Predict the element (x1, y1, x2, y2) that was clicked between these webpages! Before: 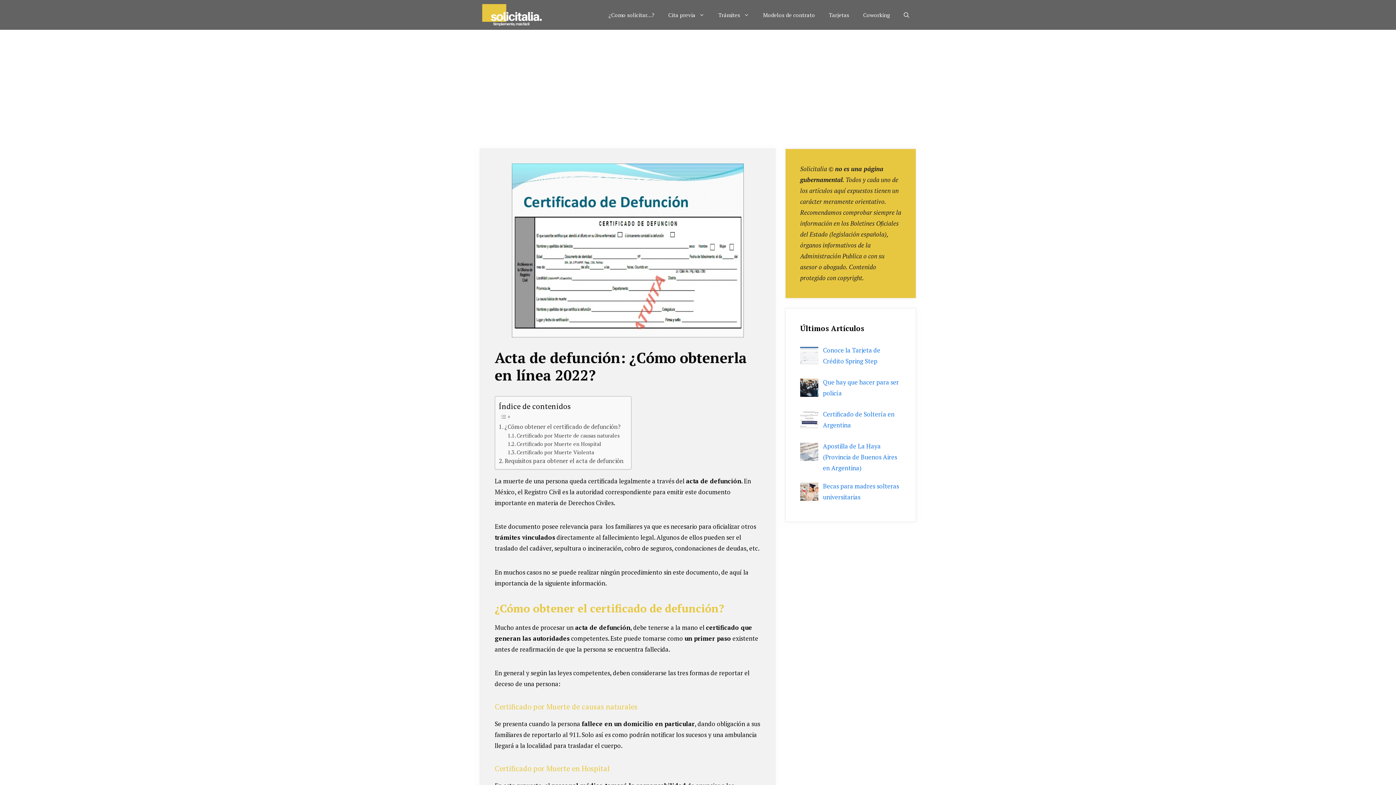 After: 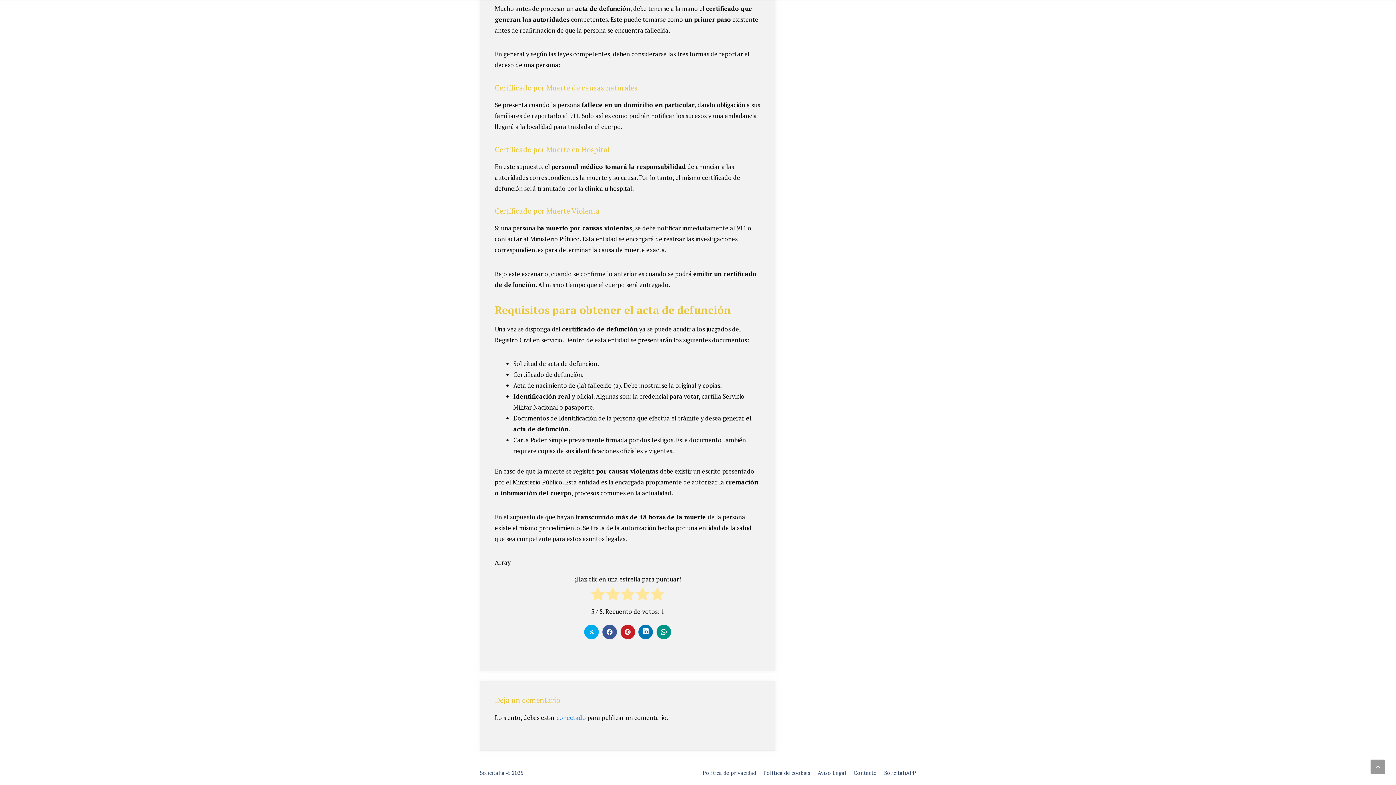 Action: label: Certificado por Muerte en Hospital bbox: (507, 439, 601, 448)